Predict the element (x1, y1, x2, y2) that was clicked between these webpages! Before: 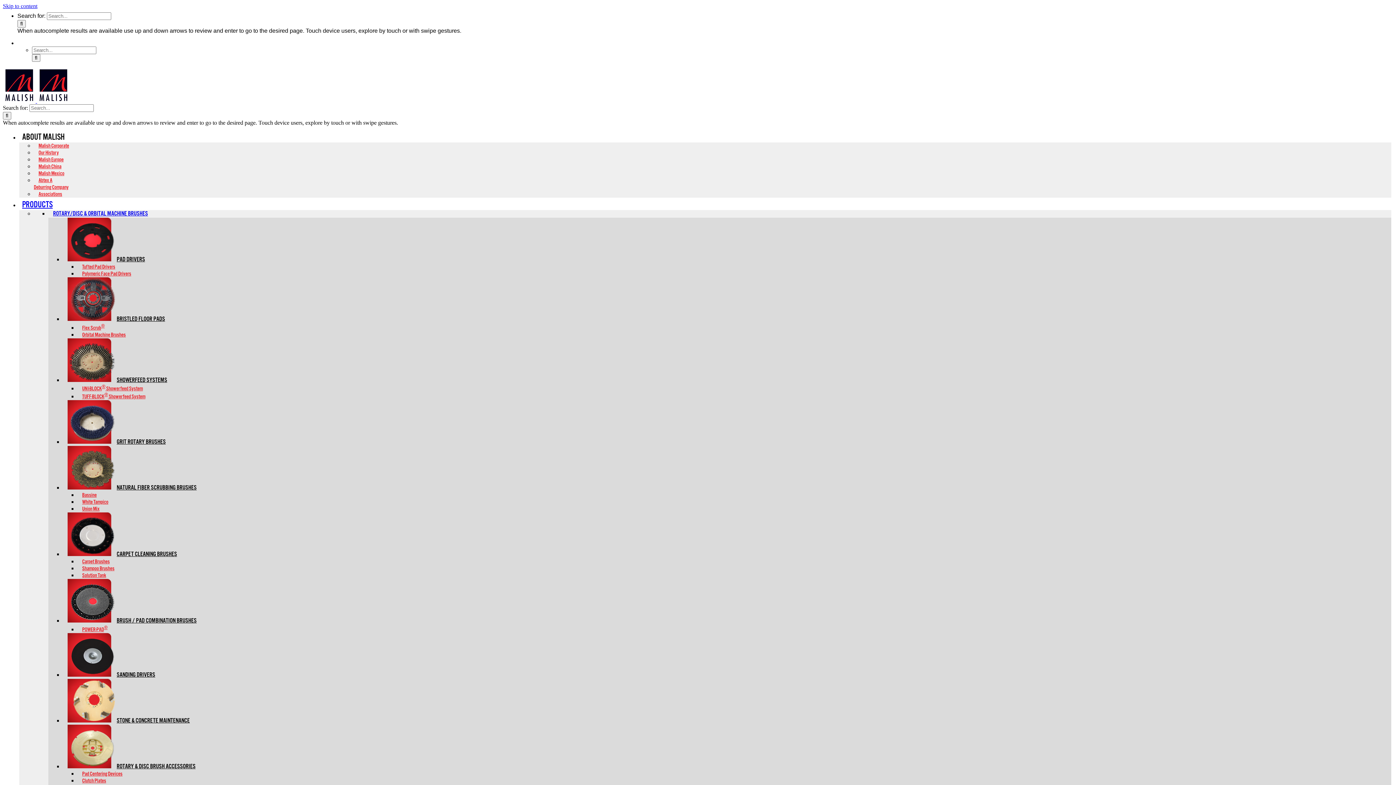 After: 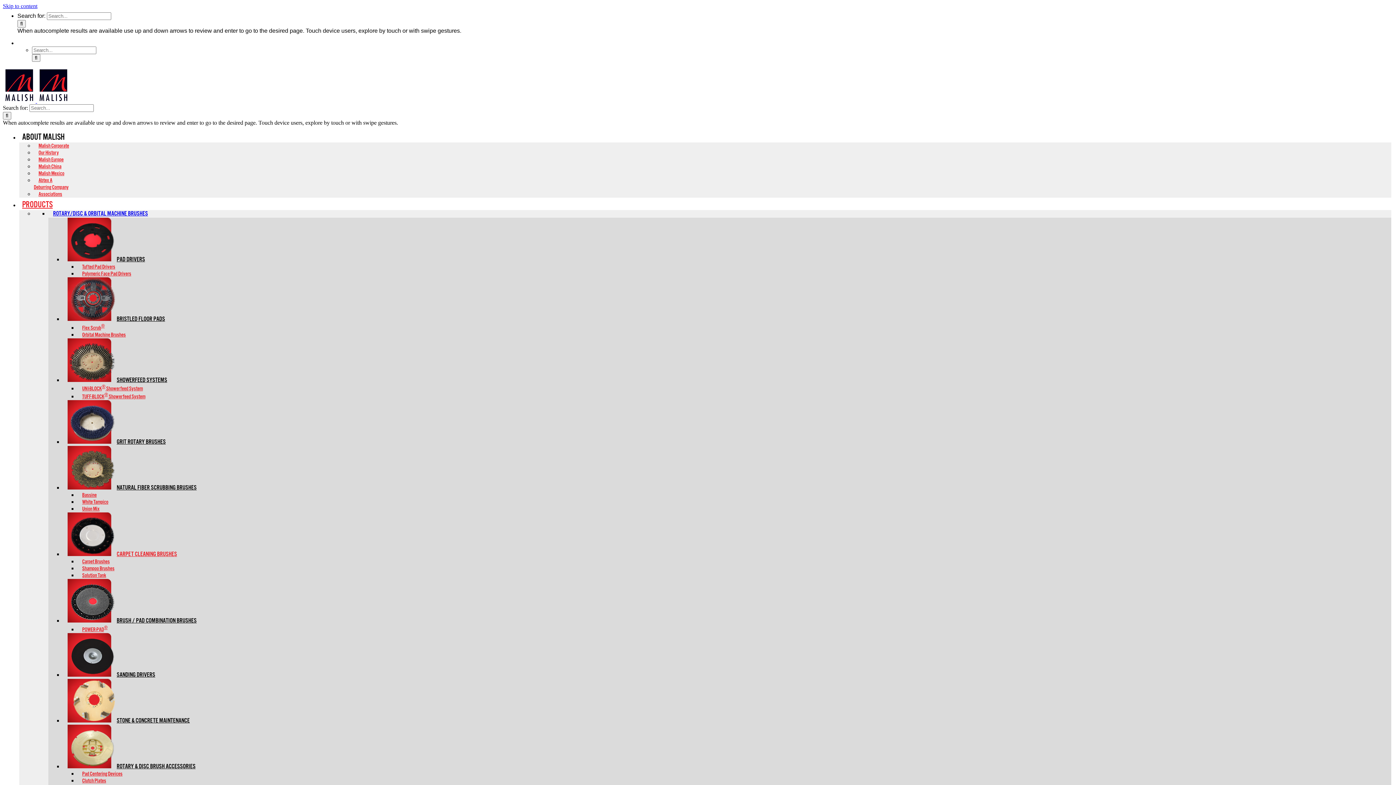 Action: label: CARPET CLEANING BRUSHES bbox: (62, 545, 181, 564)